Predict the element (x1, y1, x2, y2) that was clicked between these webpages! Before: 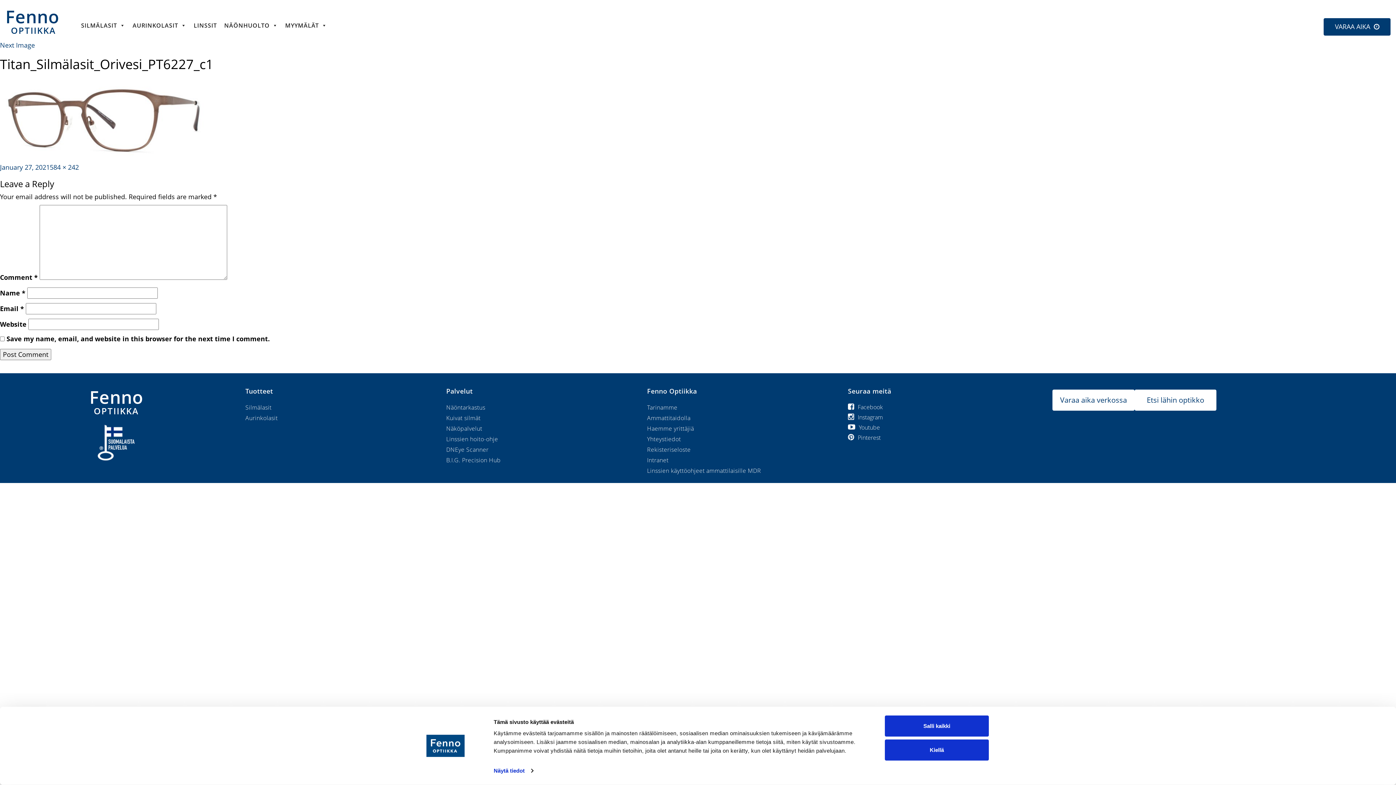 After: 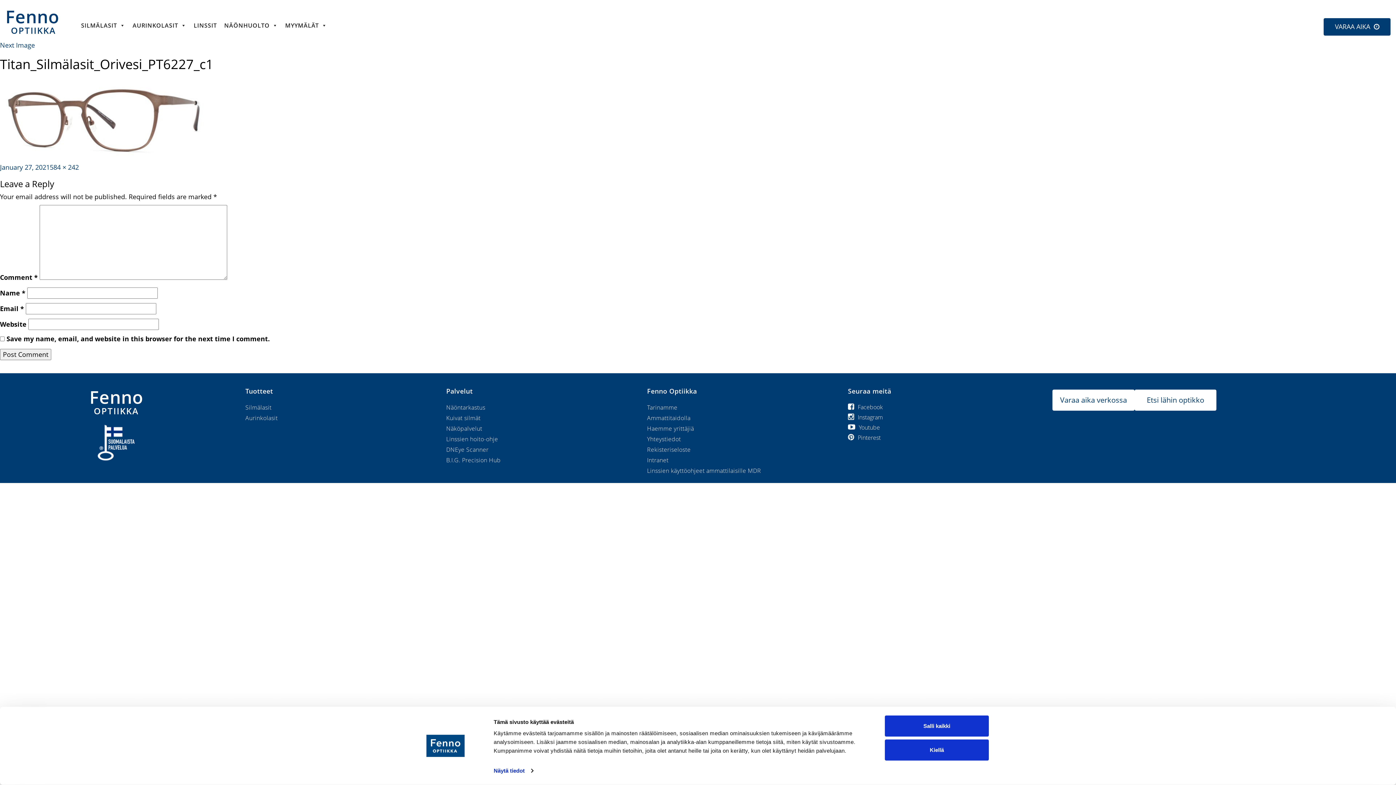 Action: bbox: (848, 432, 1034, 442) label: Pinterest